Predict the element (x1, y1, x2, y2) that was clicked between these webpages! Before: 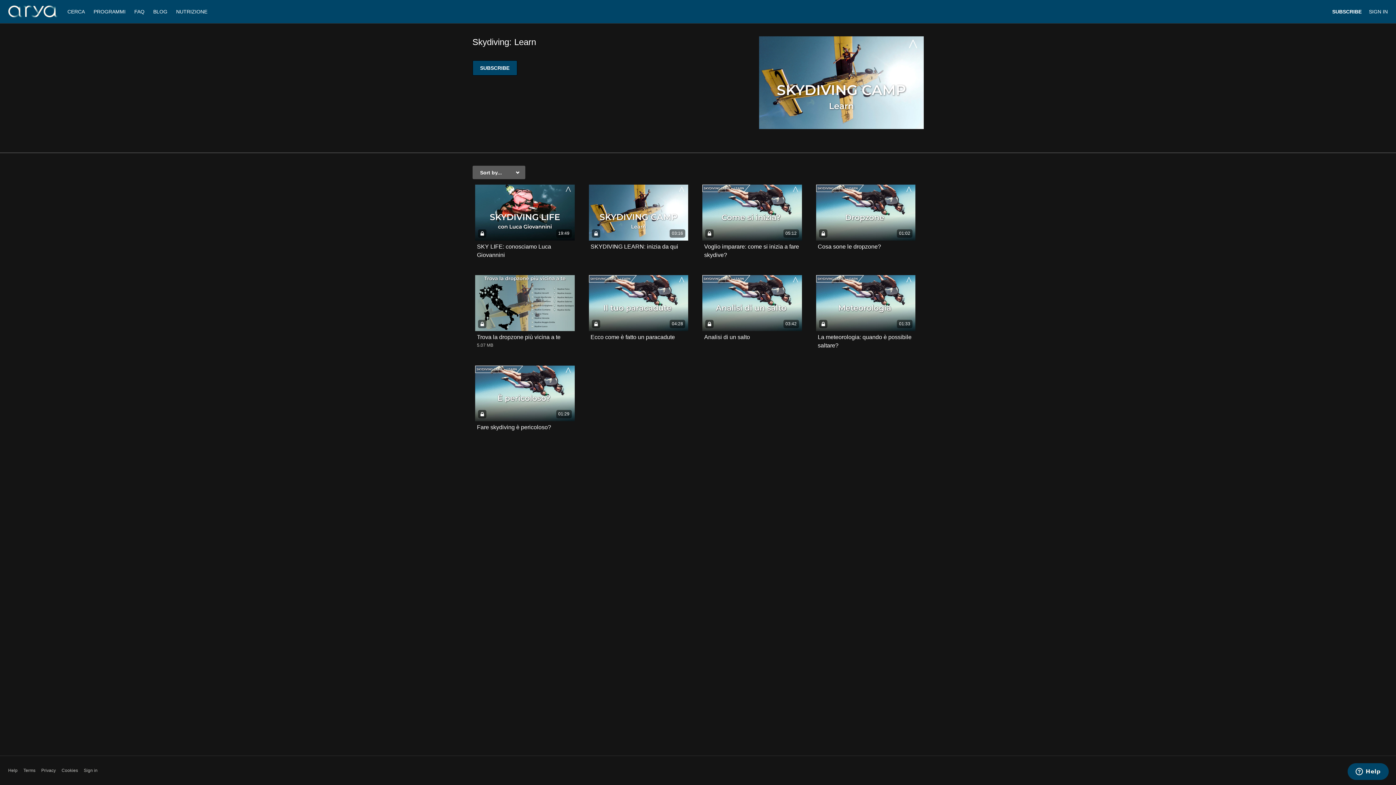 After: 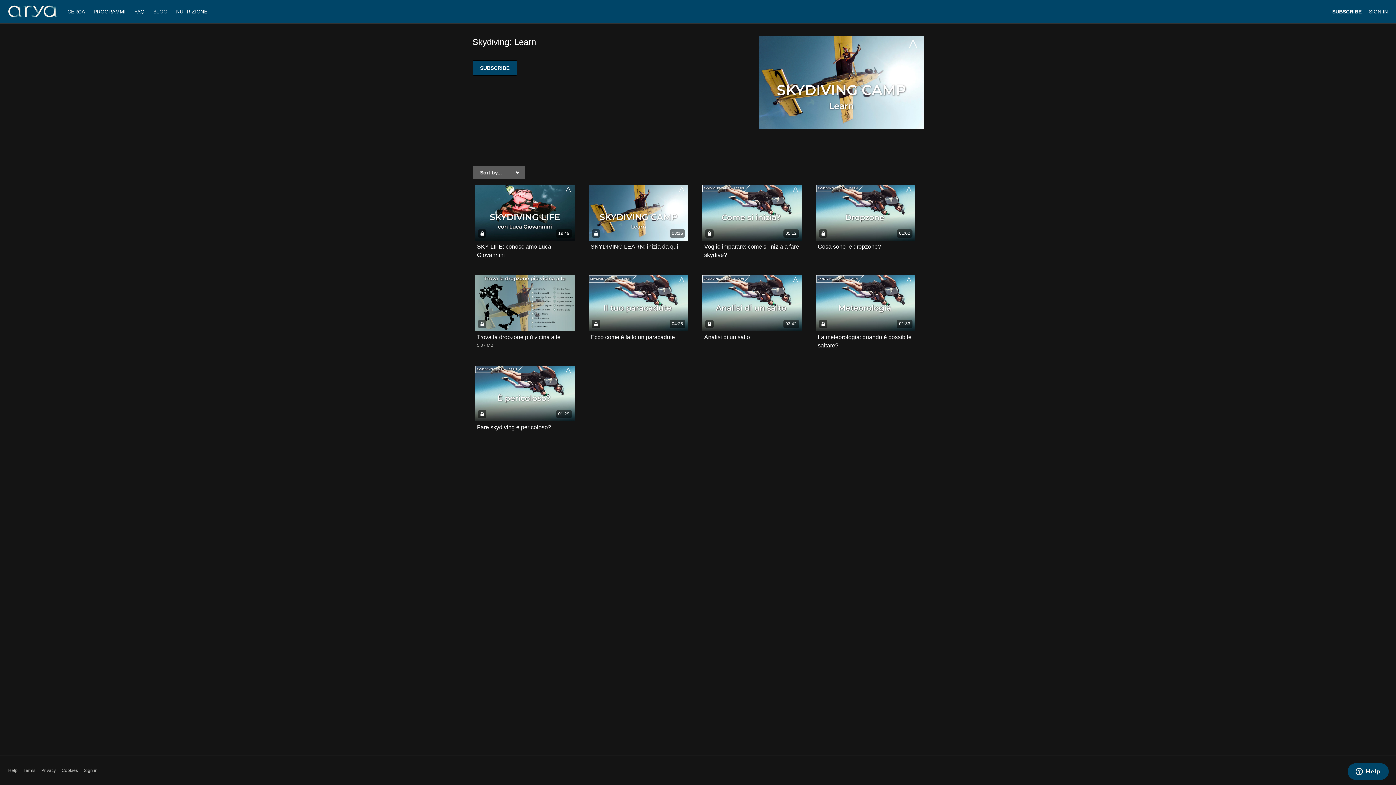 Action: bbox: (149, 8, 171, 14) label: BLOG